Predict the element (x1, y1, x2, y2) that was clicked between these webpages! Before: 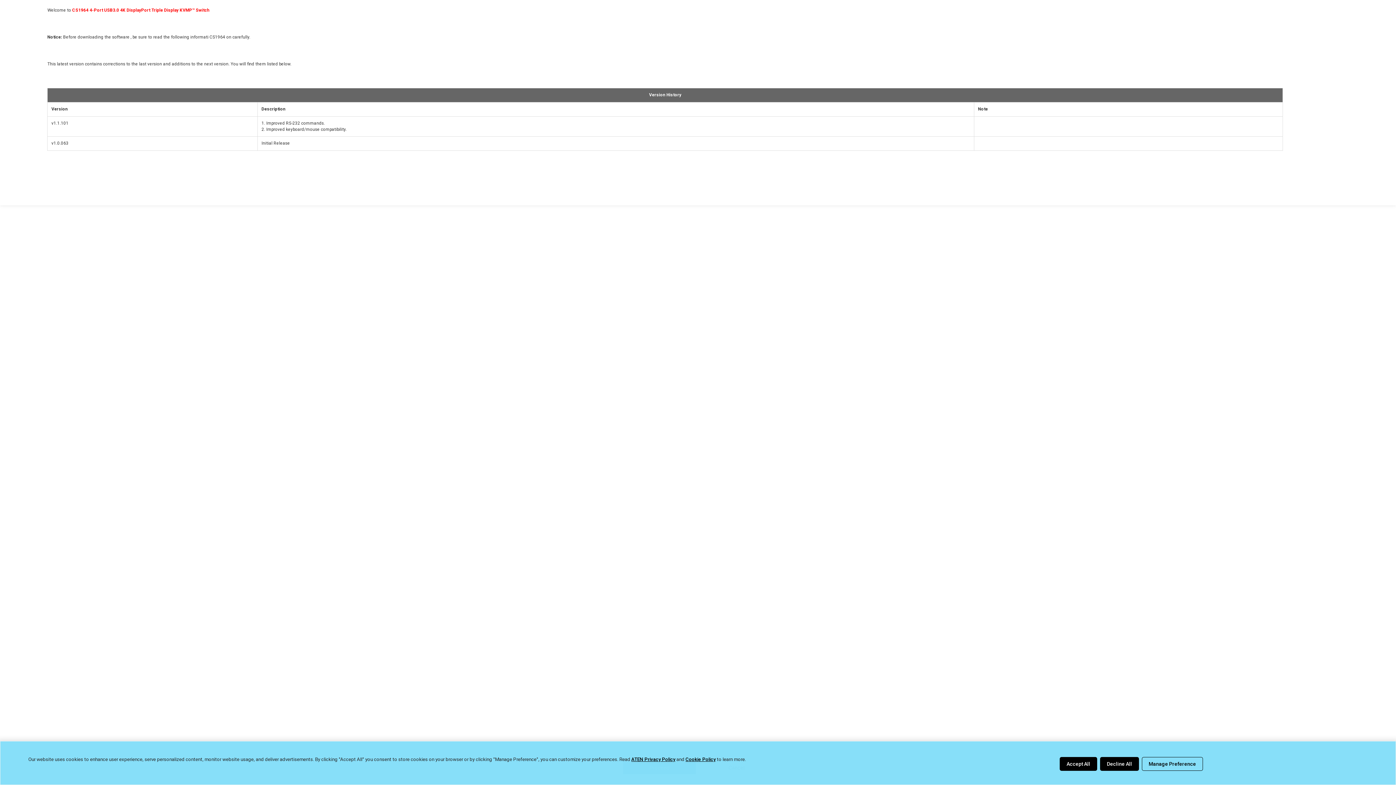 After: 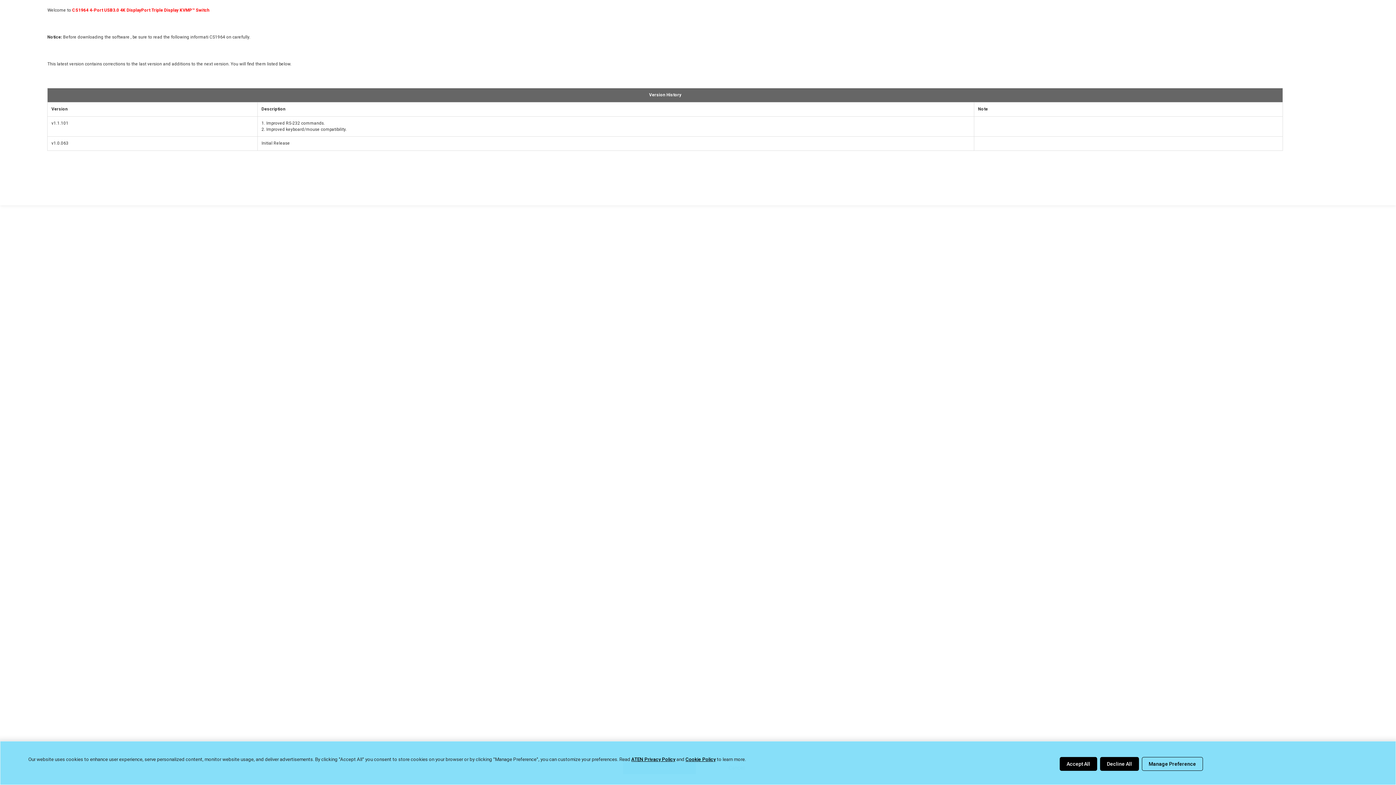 Action: bbox: (631, 755, 675, 763) label: ATEN Privacy Policy